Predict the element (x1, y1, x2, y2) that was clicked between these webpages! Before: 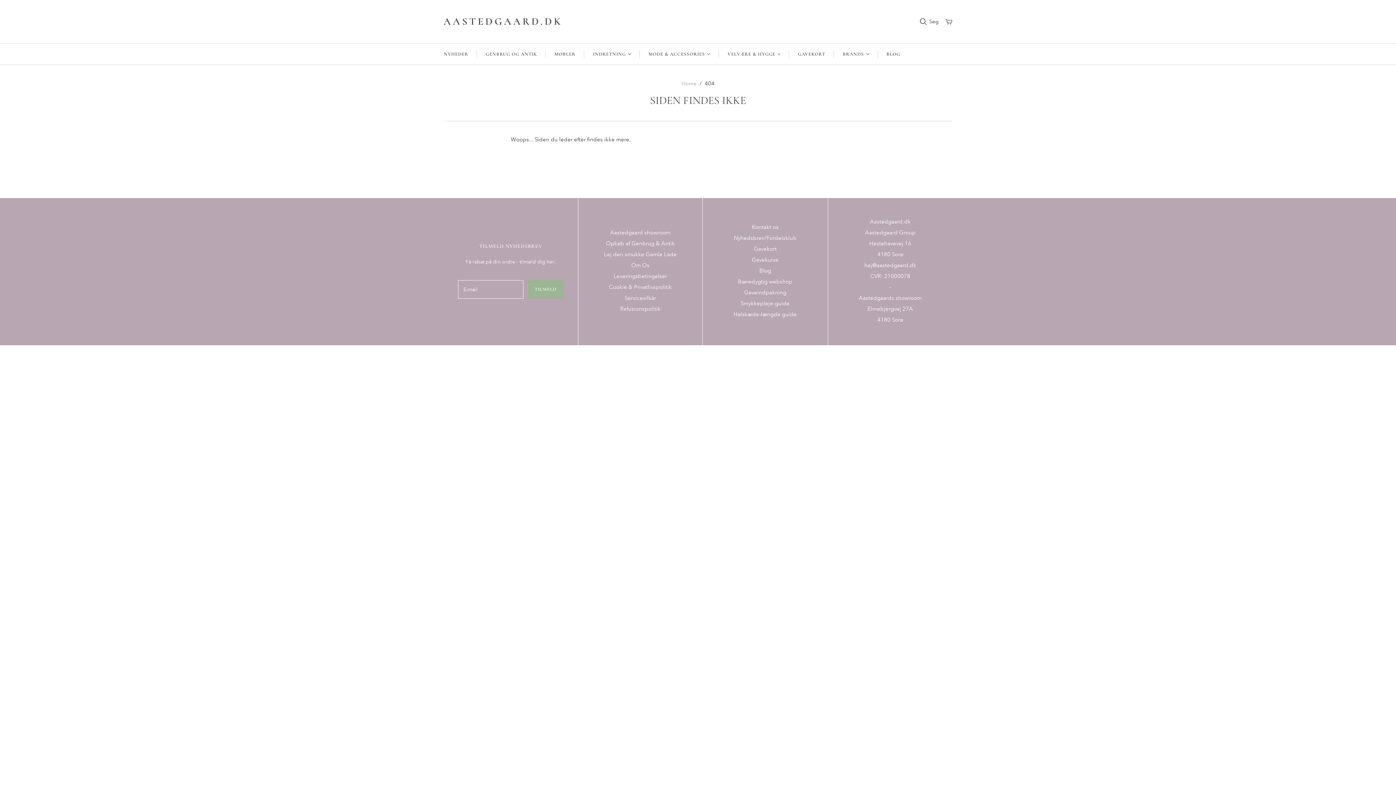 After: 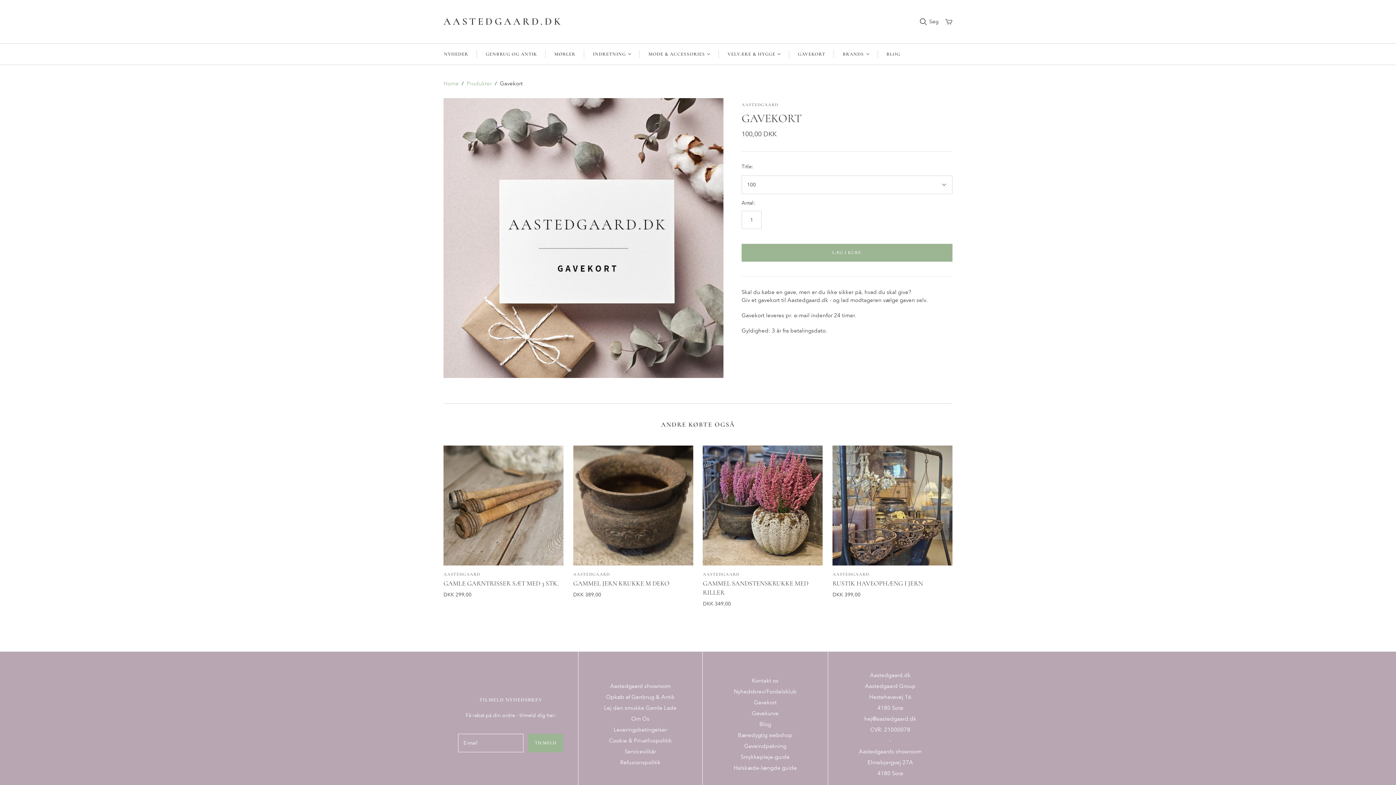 Action: bbox: (789, 43, 834, 64) label: GAVEKORT